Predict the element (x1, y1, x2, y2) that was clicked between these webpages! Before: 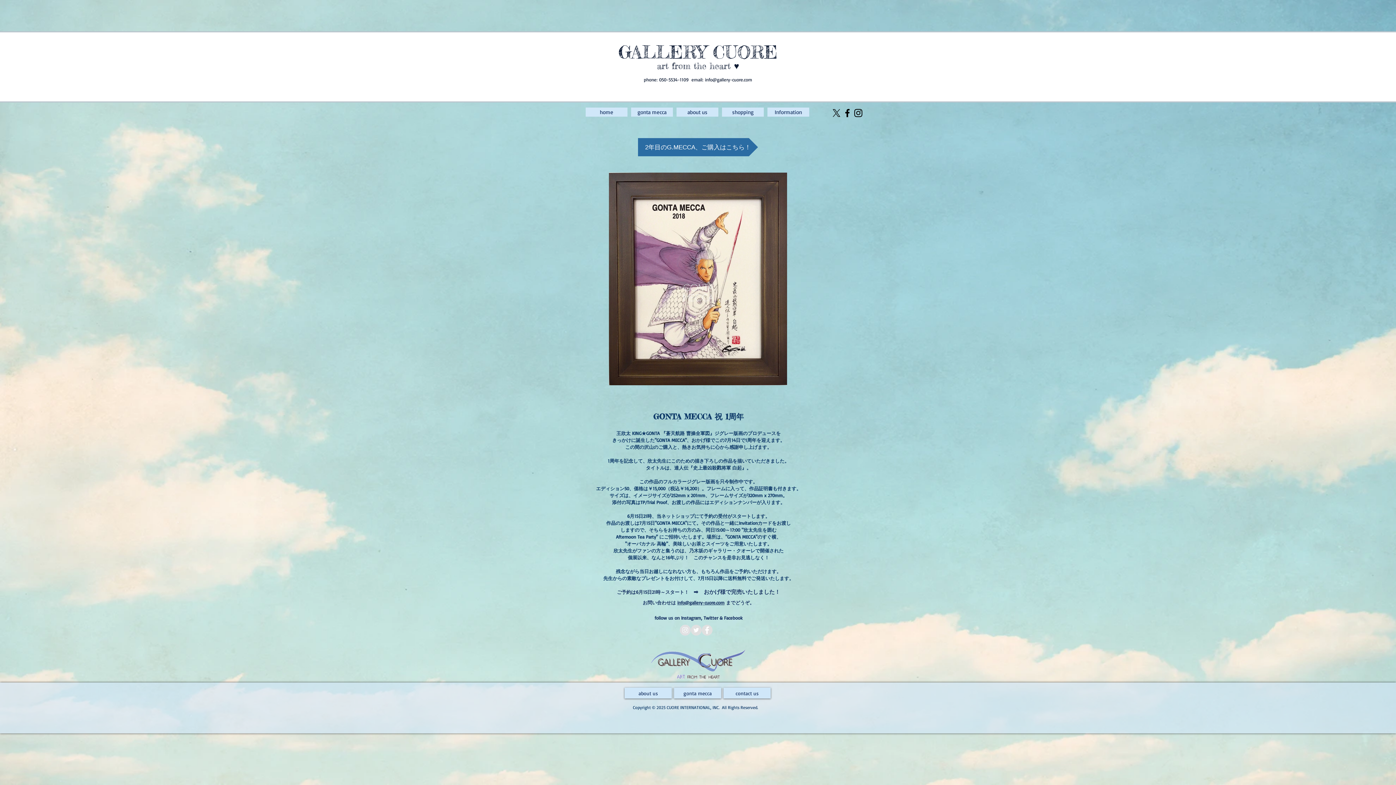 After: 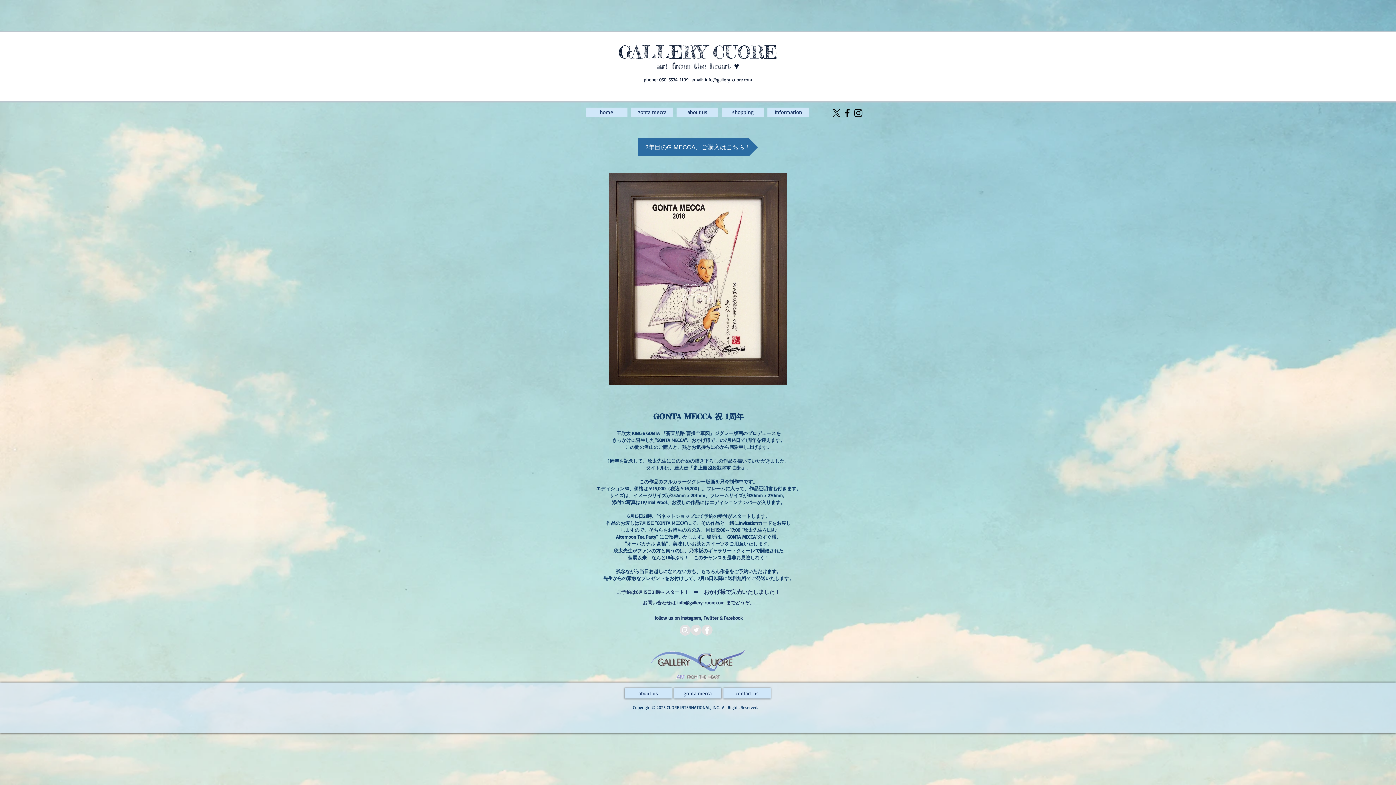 Action: bbox: (705, 76, 752, 82) label: info@gallery-cuore.com